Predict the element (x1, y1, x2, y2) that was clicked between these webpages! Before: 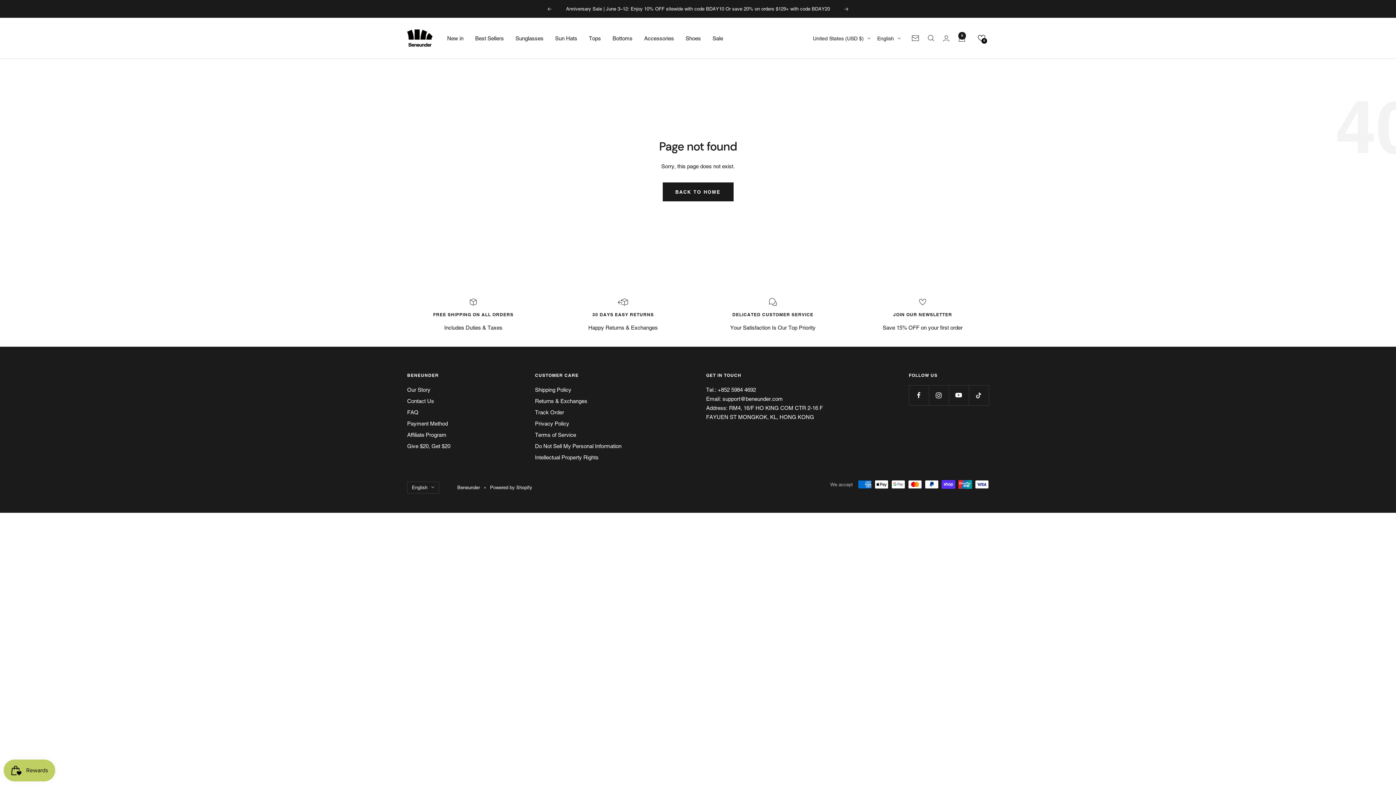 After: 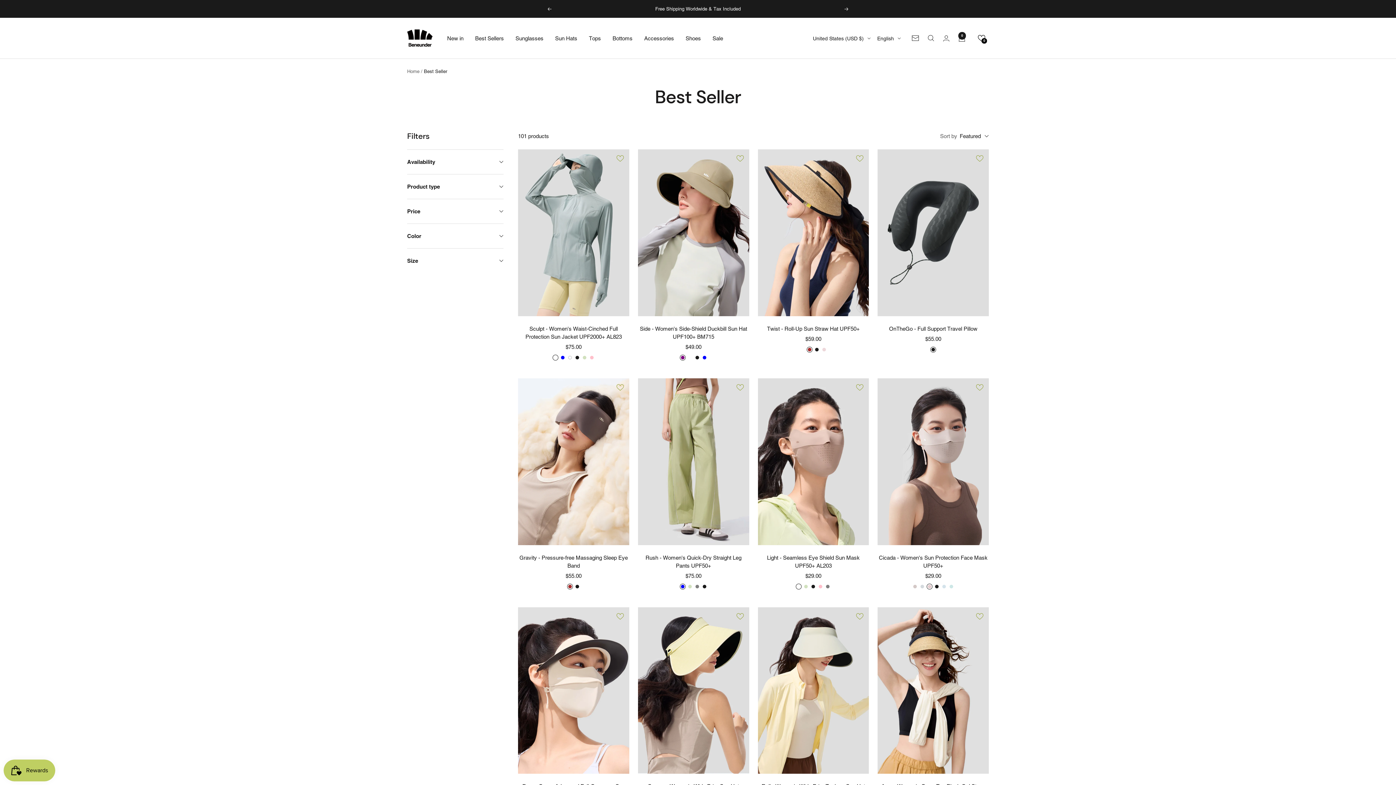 Action: label: Best Sellers bbox: (475, 33, 504, 42)